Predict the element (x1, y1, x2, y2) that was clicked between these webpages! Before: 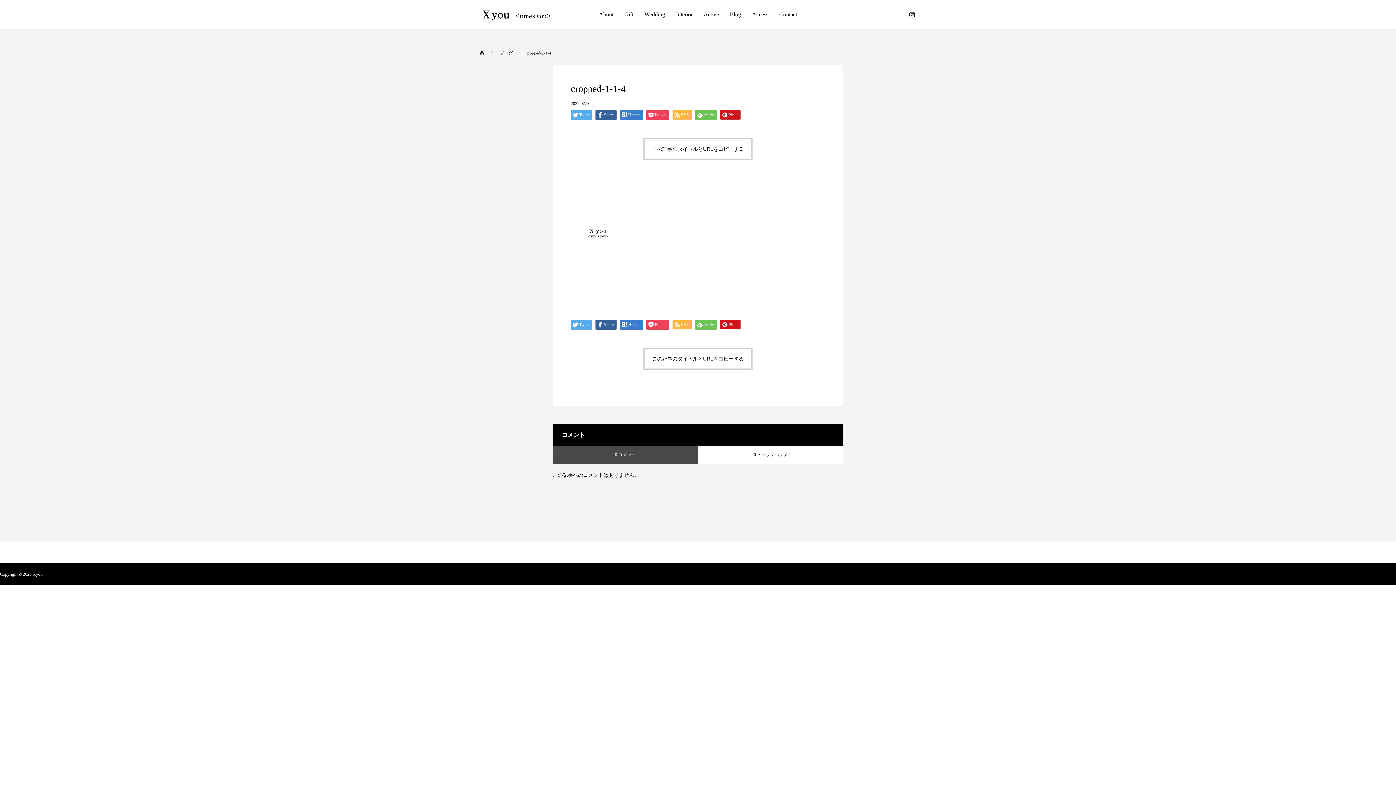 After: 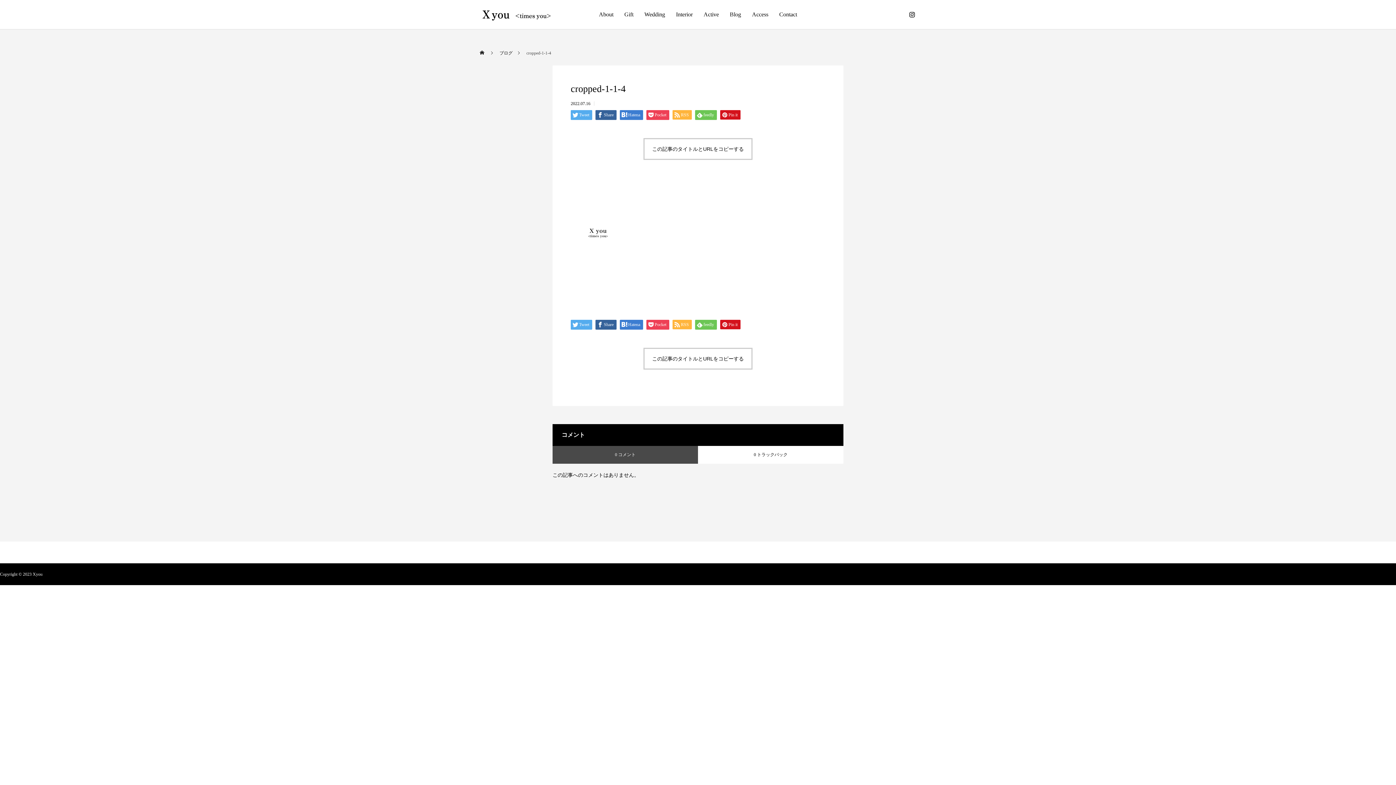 Action: label: ブログ bbox: (499, 40, 512, 65)